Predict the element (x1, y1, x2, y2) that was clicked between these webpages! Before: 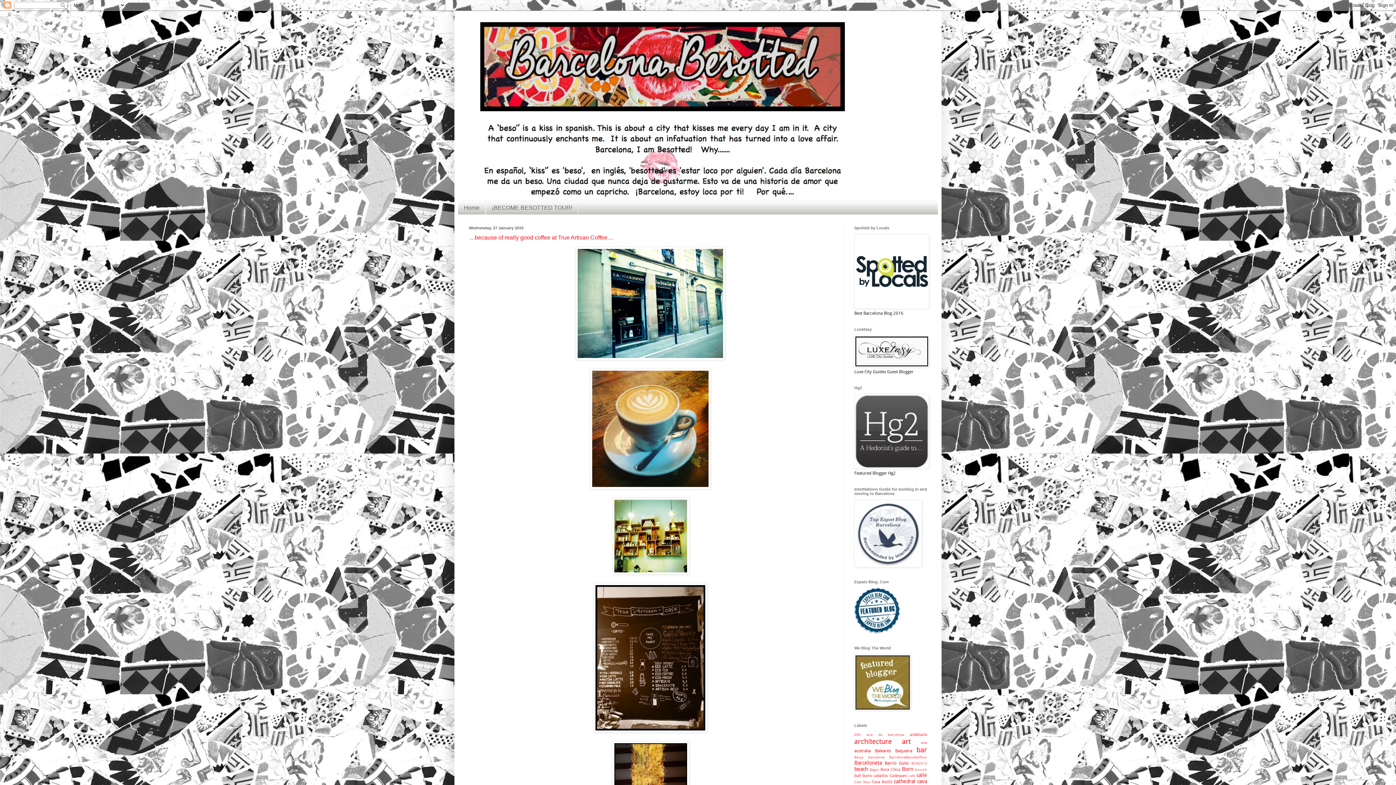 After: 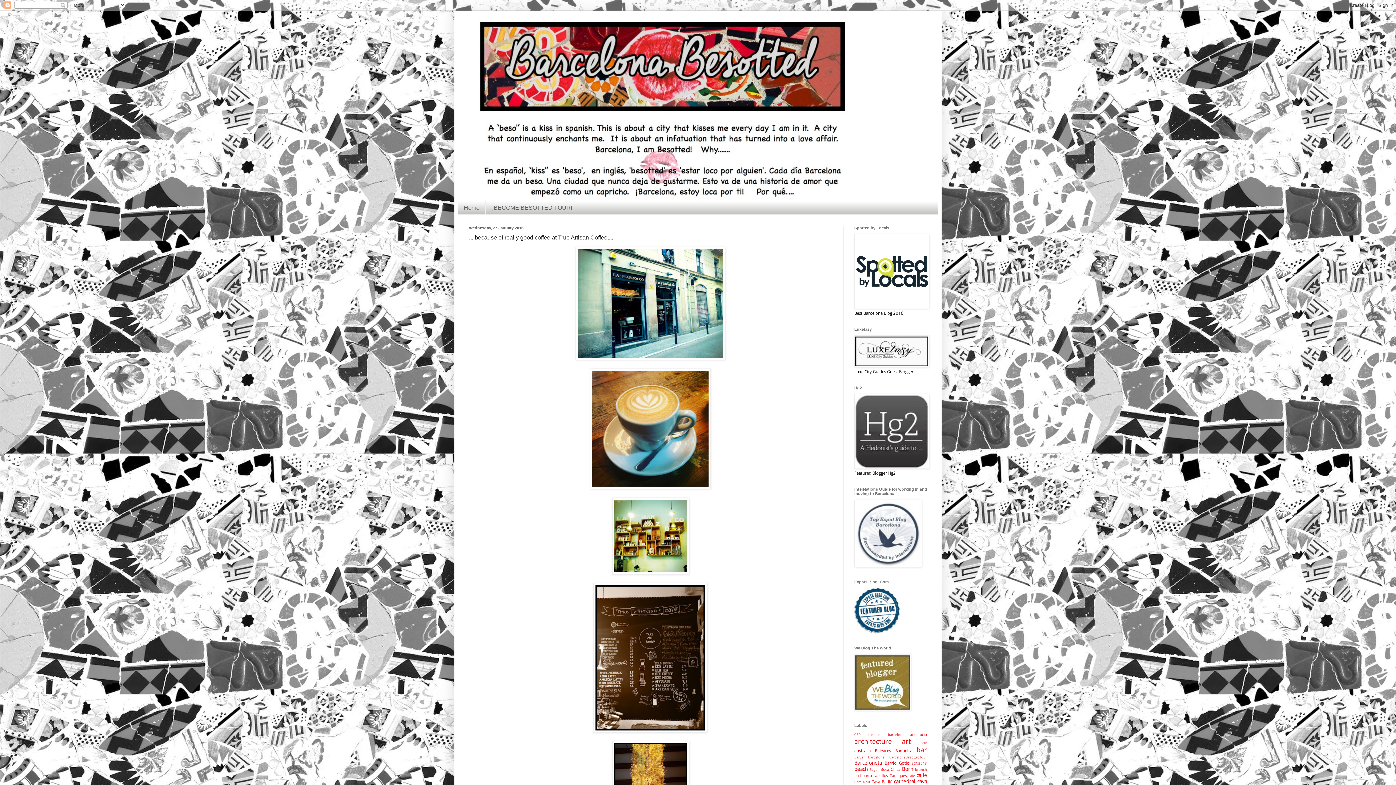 Action: label: ....because of really good coffee at True Artisan Coffee.... bbox: (469, 234, 613, 240)